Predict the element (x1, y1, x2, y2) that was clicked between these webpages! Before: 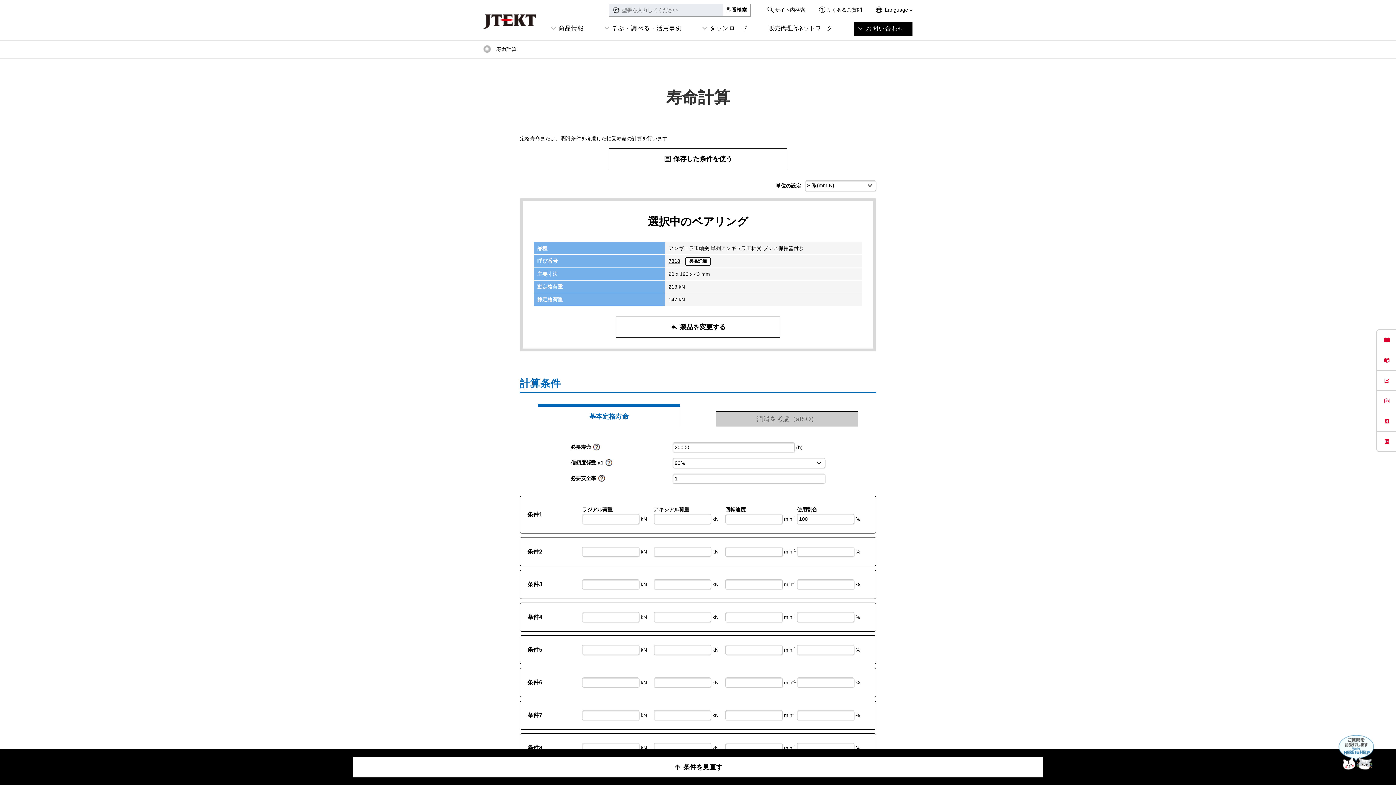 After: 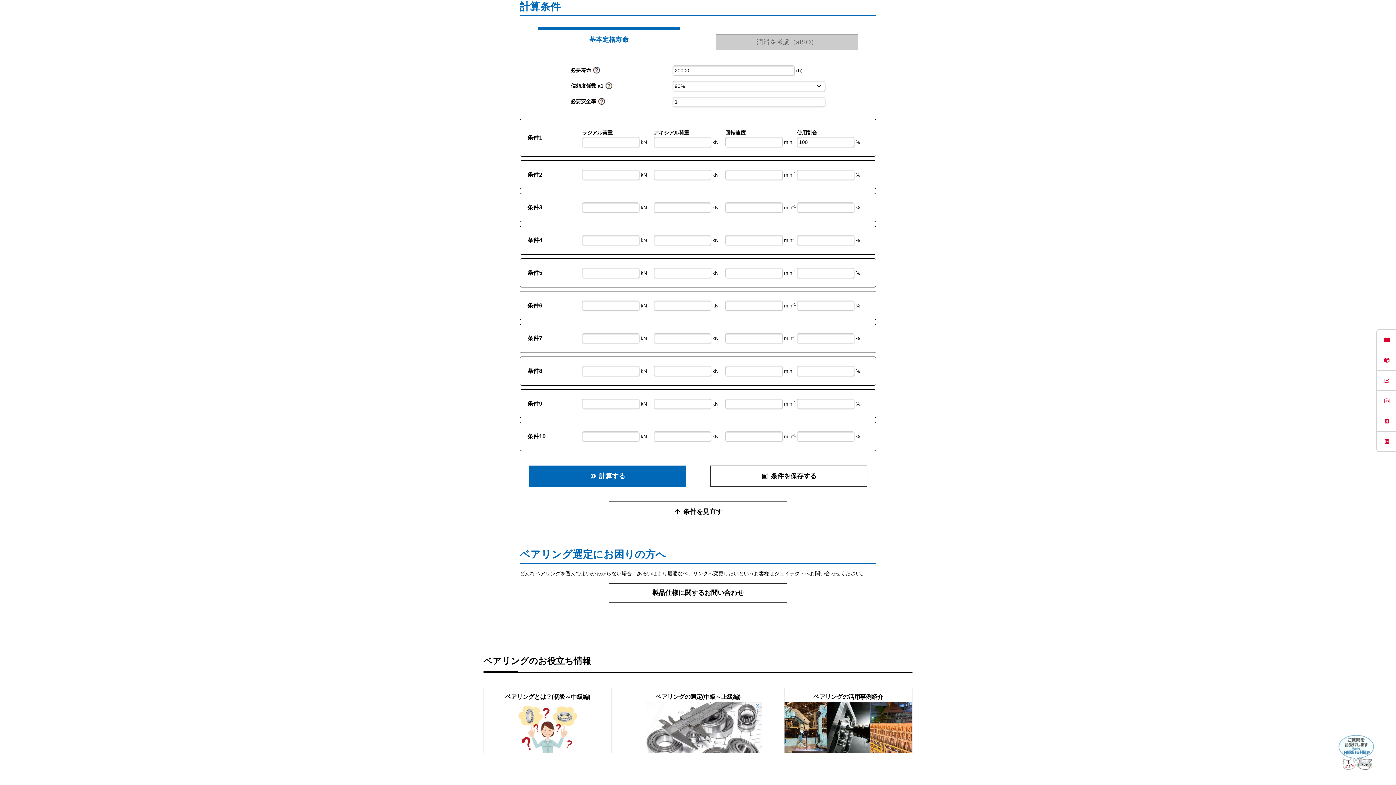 Action: label: arrow_upward 条件を見直す bbox: (352, 757, 1043, 778)